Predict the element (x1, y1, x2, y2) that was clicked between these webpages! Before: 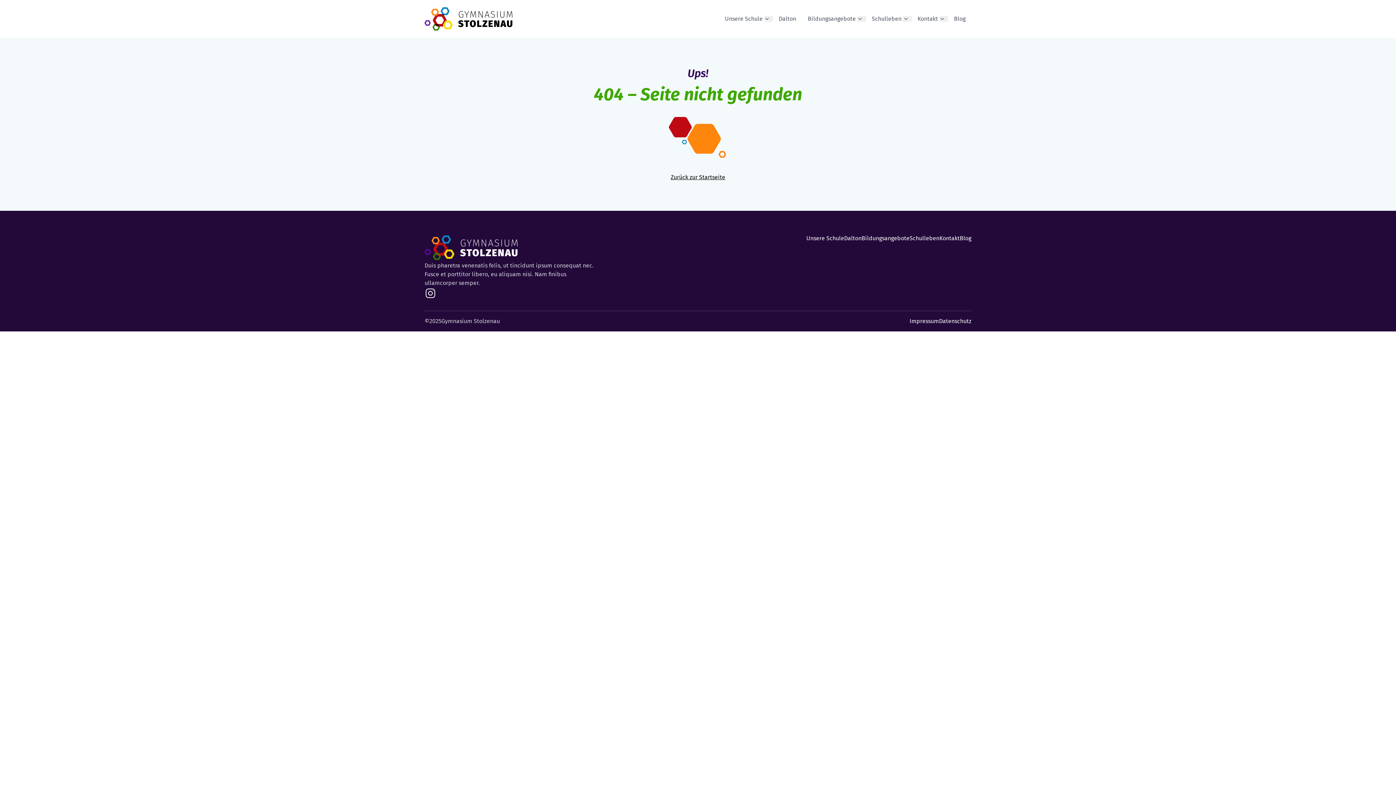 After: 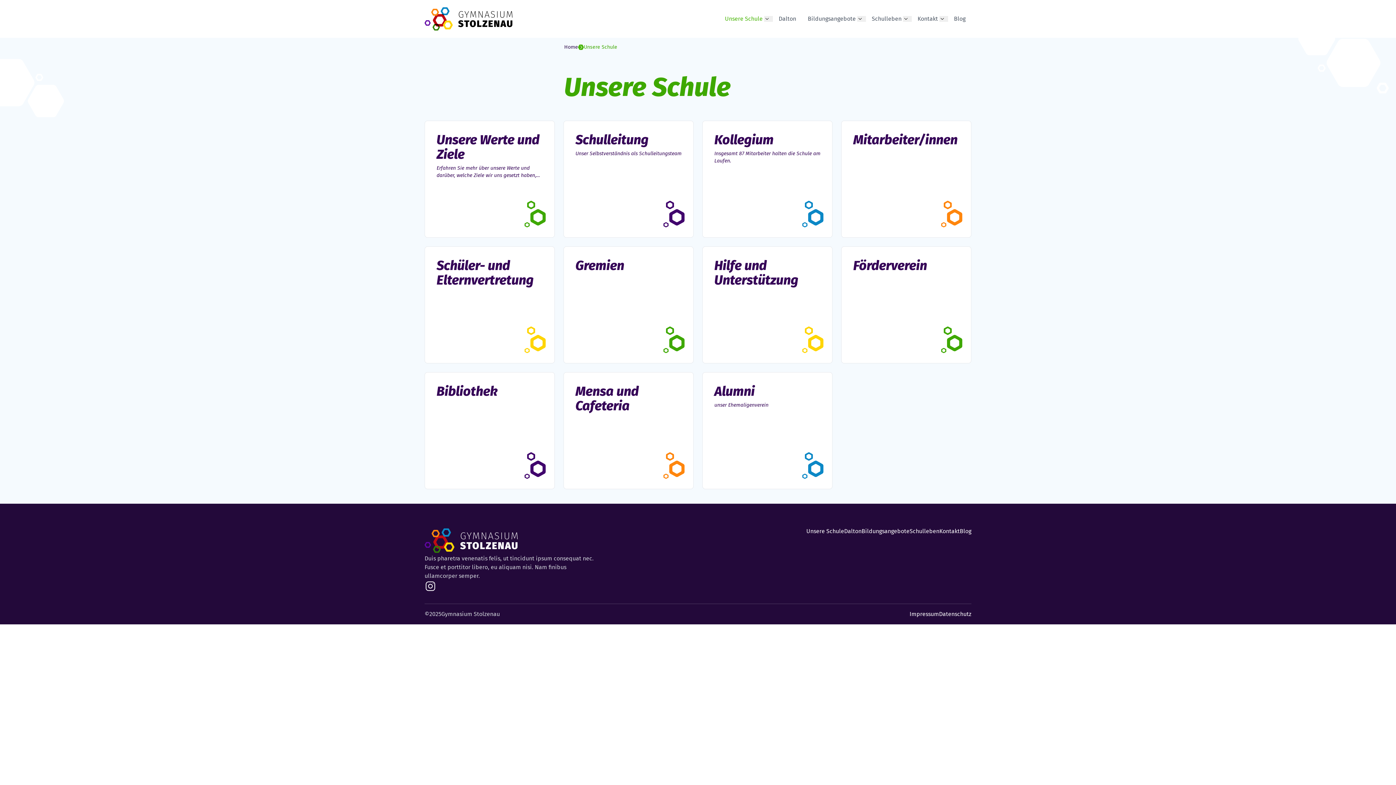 Action: bbox: (719, 11, 764, 26) label: Unsere Schule